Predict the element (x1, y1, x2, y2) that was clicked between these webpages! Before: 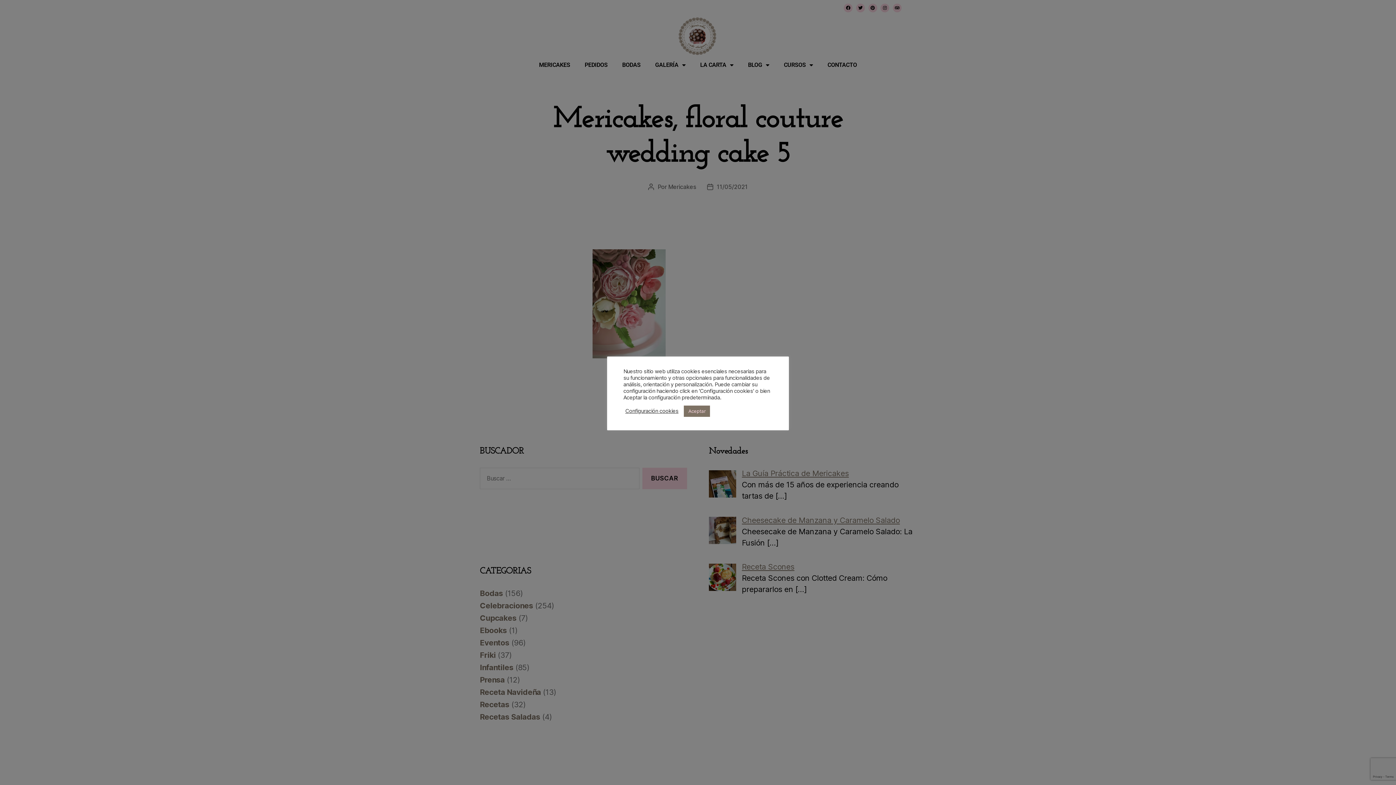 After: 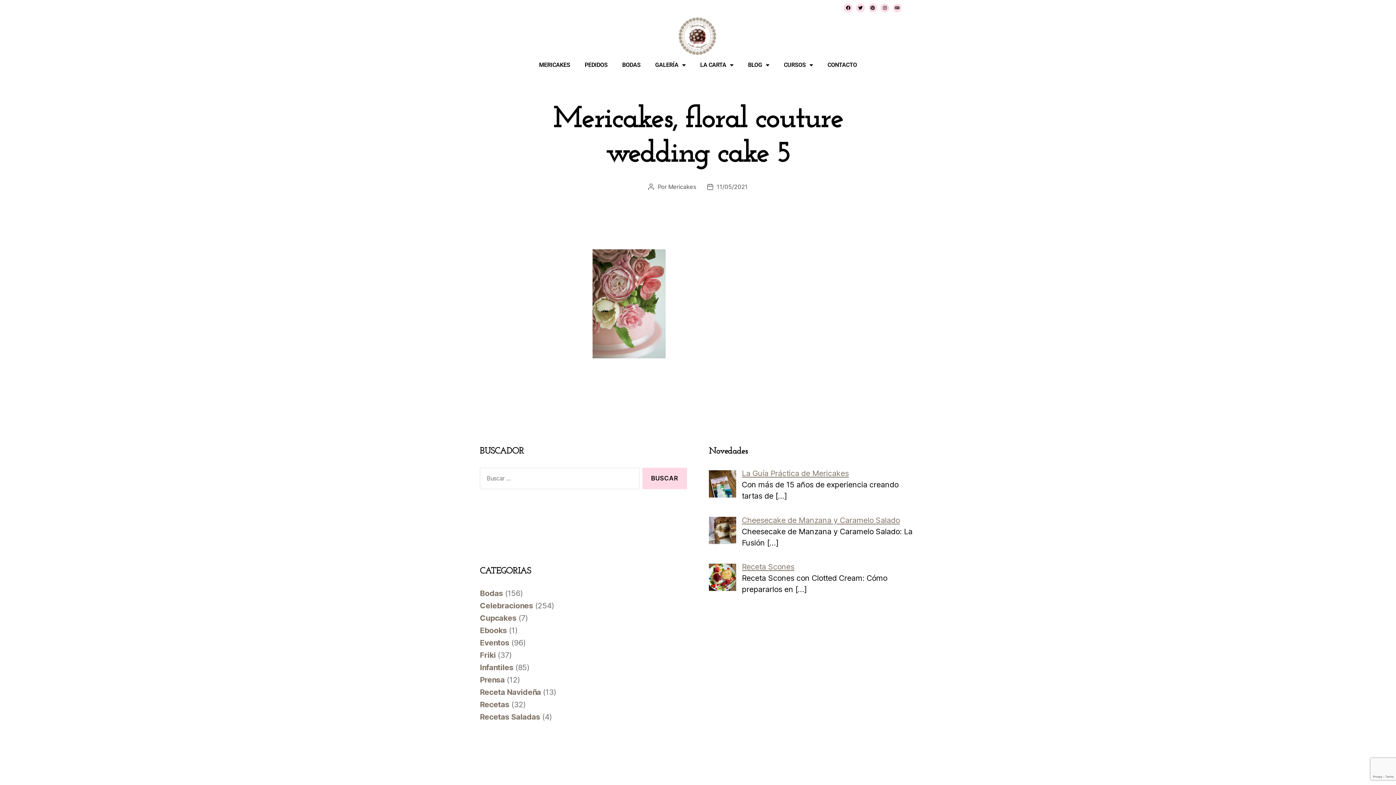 Action: bbox: (684, 405, 710, 416) label: Aceptar